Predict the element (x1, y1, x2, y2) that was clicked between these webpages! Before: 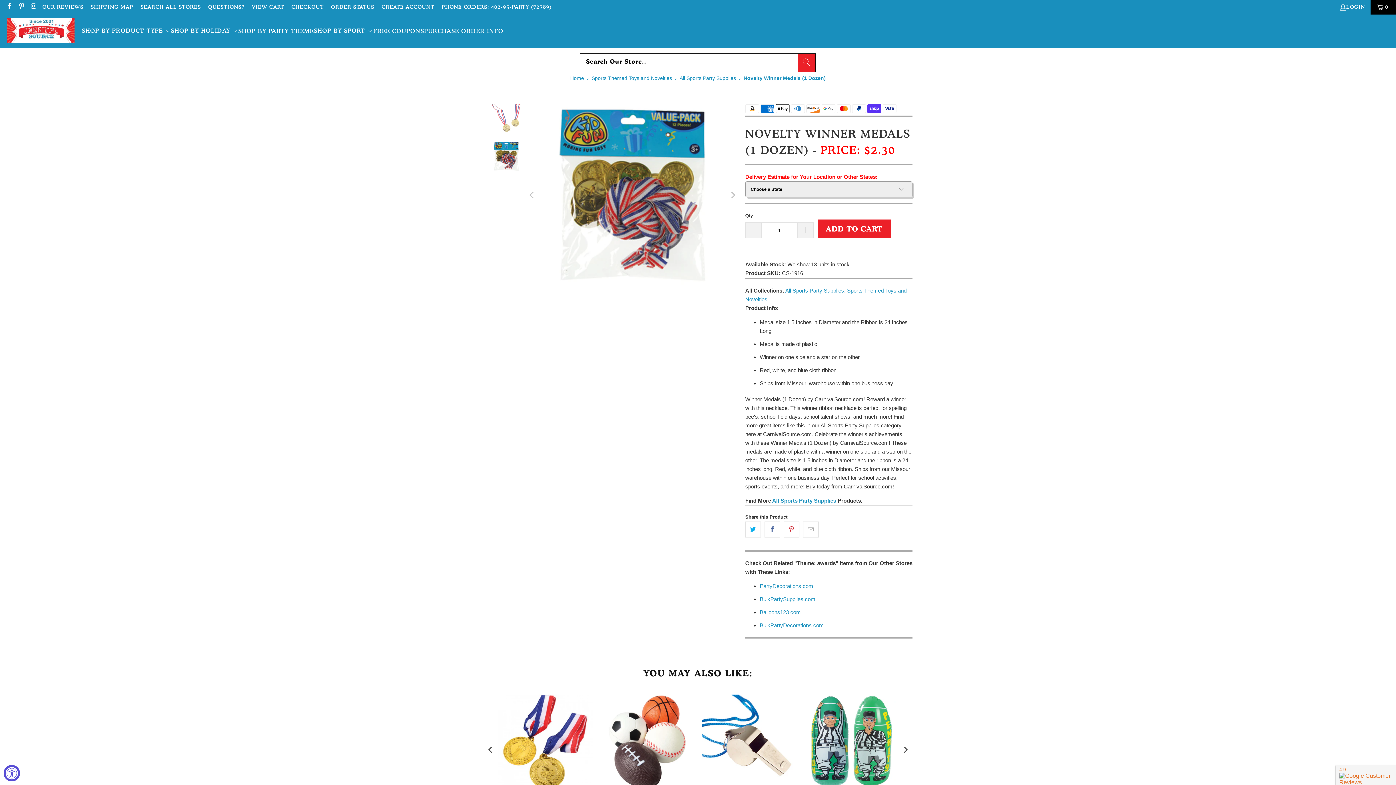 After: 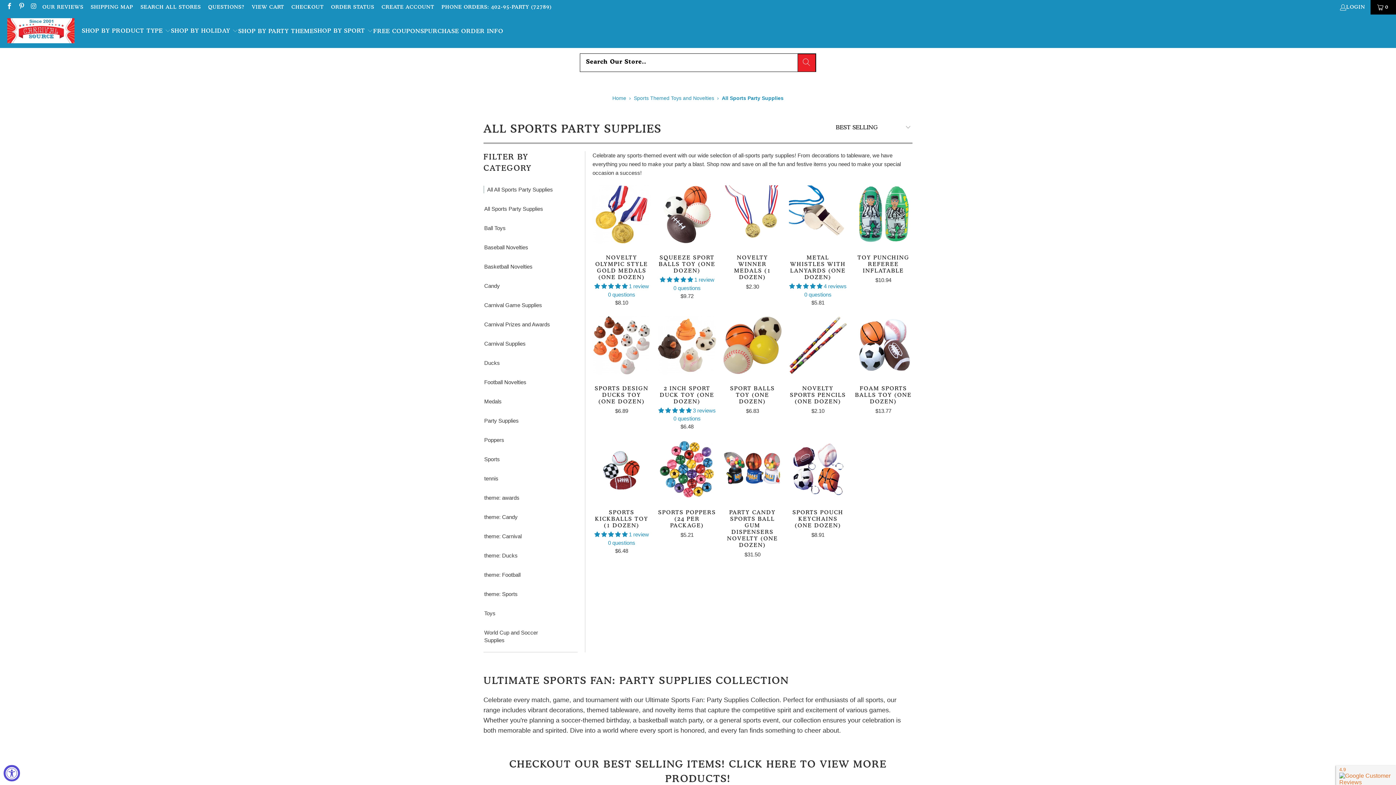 Action: label: All Sports Party Supplies bbox: (679, 75, 736, 80)